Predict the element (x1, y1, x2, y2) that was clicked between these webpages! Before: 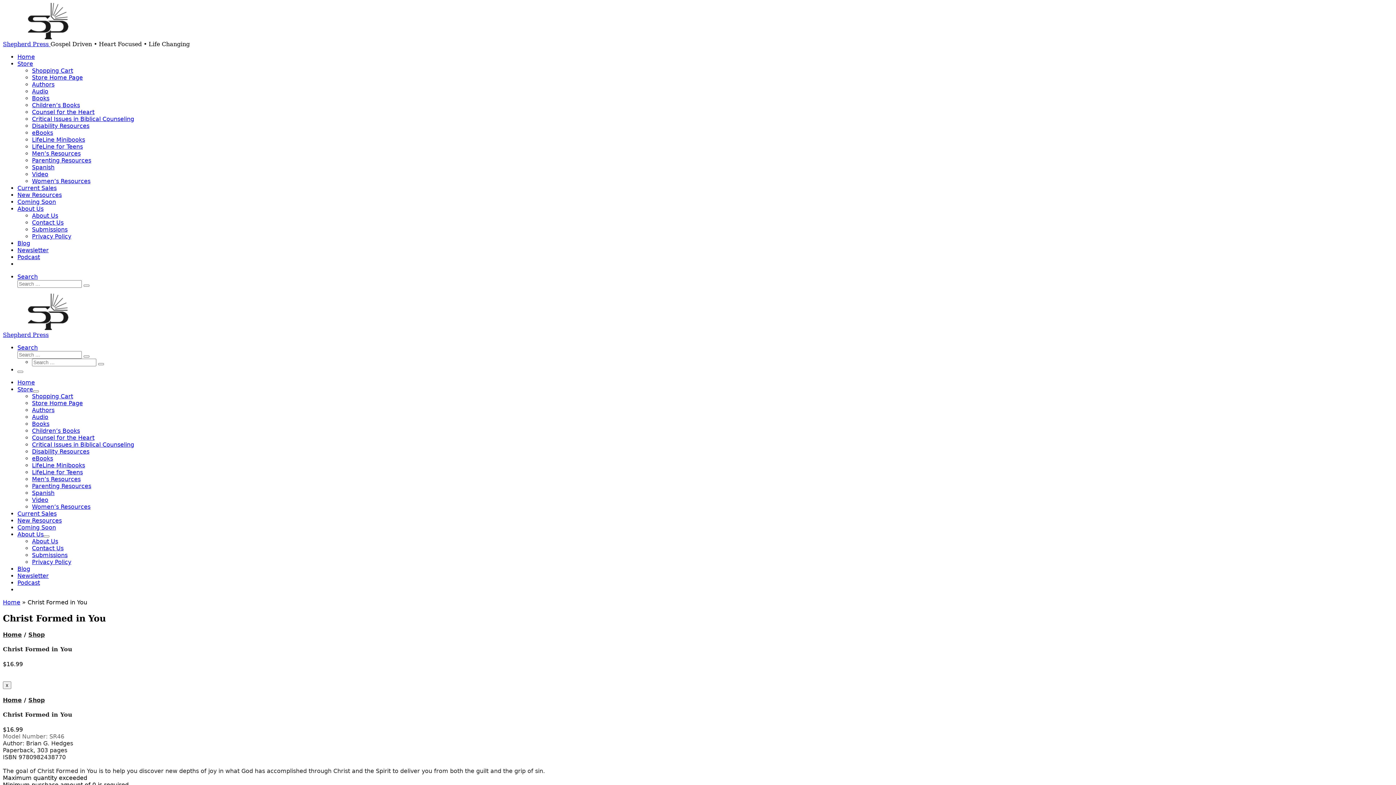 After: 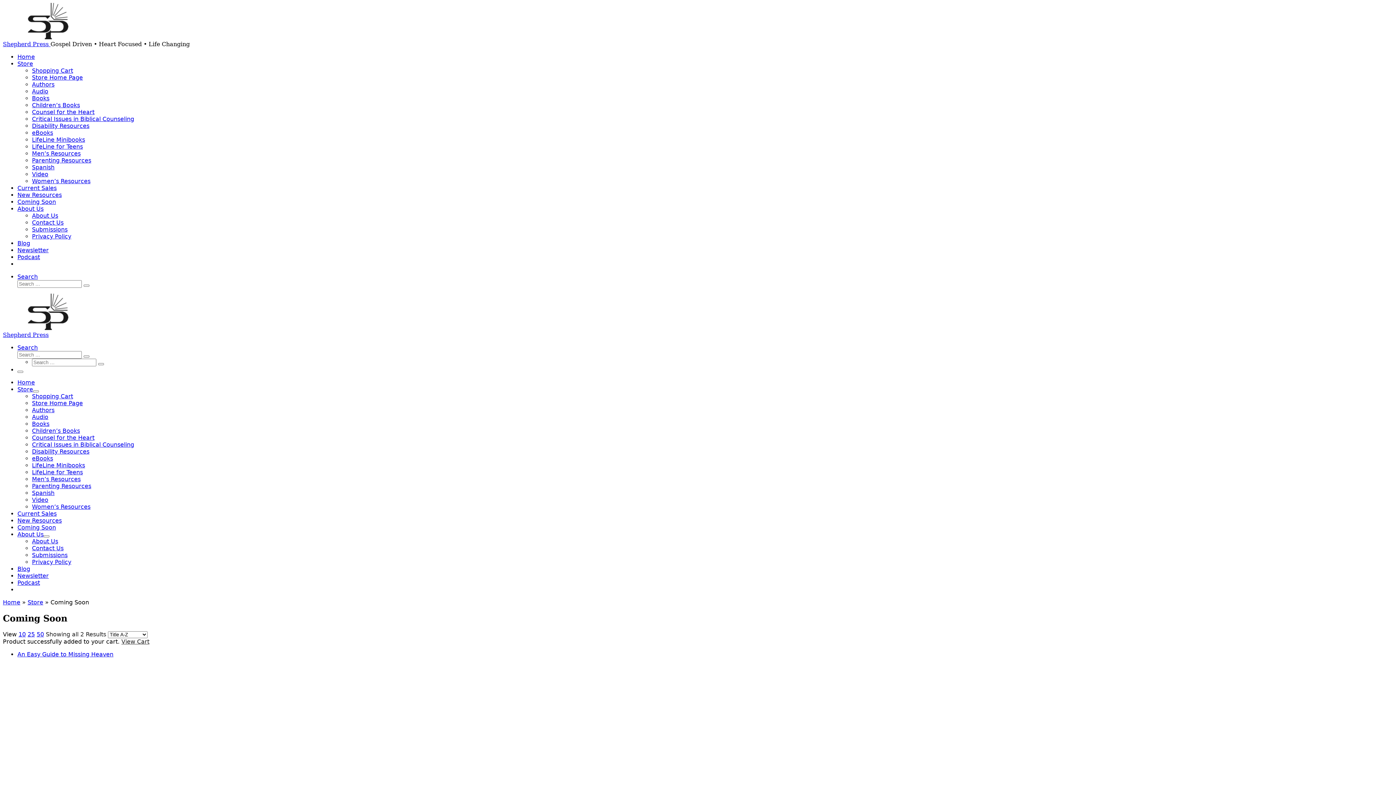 Action: label: Coming Soon bbox: (17, 524, 56, 531)